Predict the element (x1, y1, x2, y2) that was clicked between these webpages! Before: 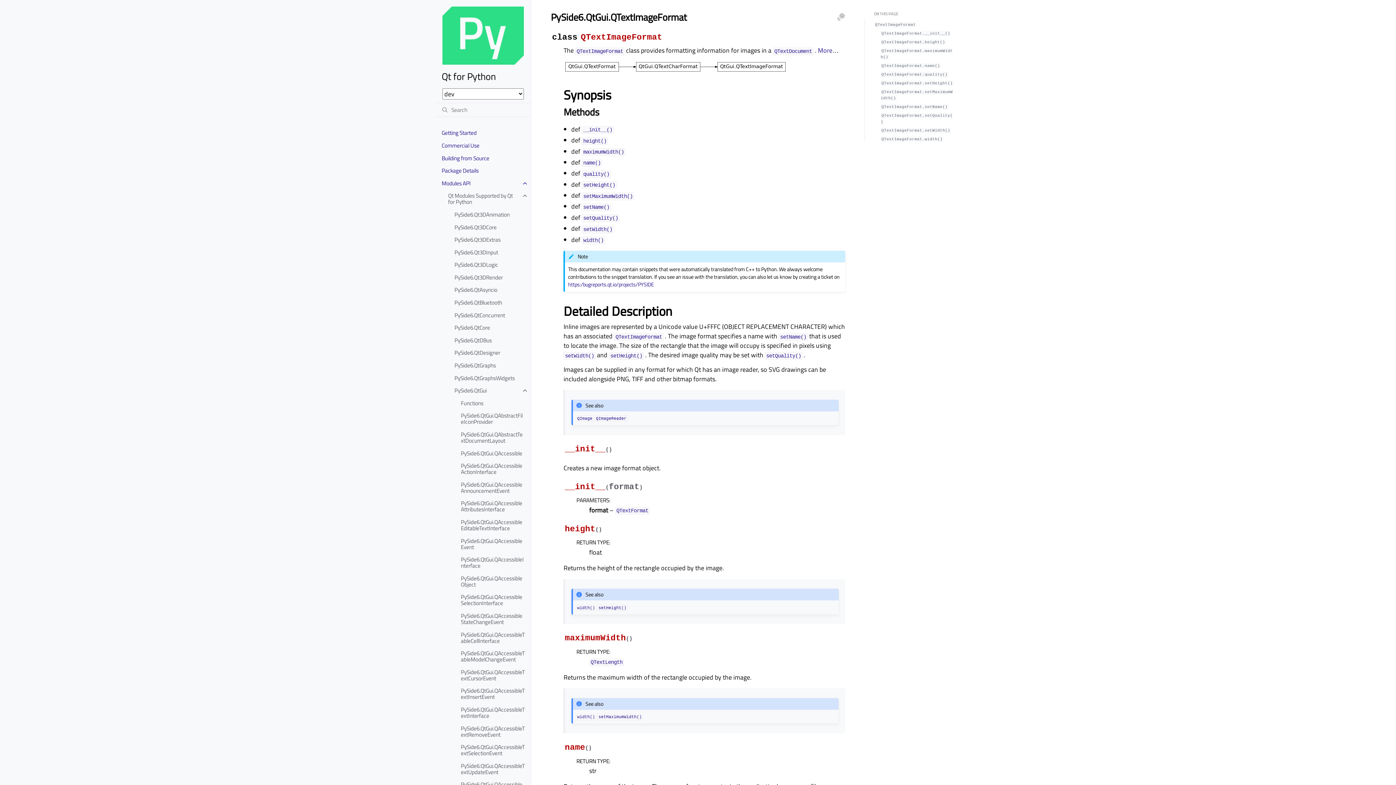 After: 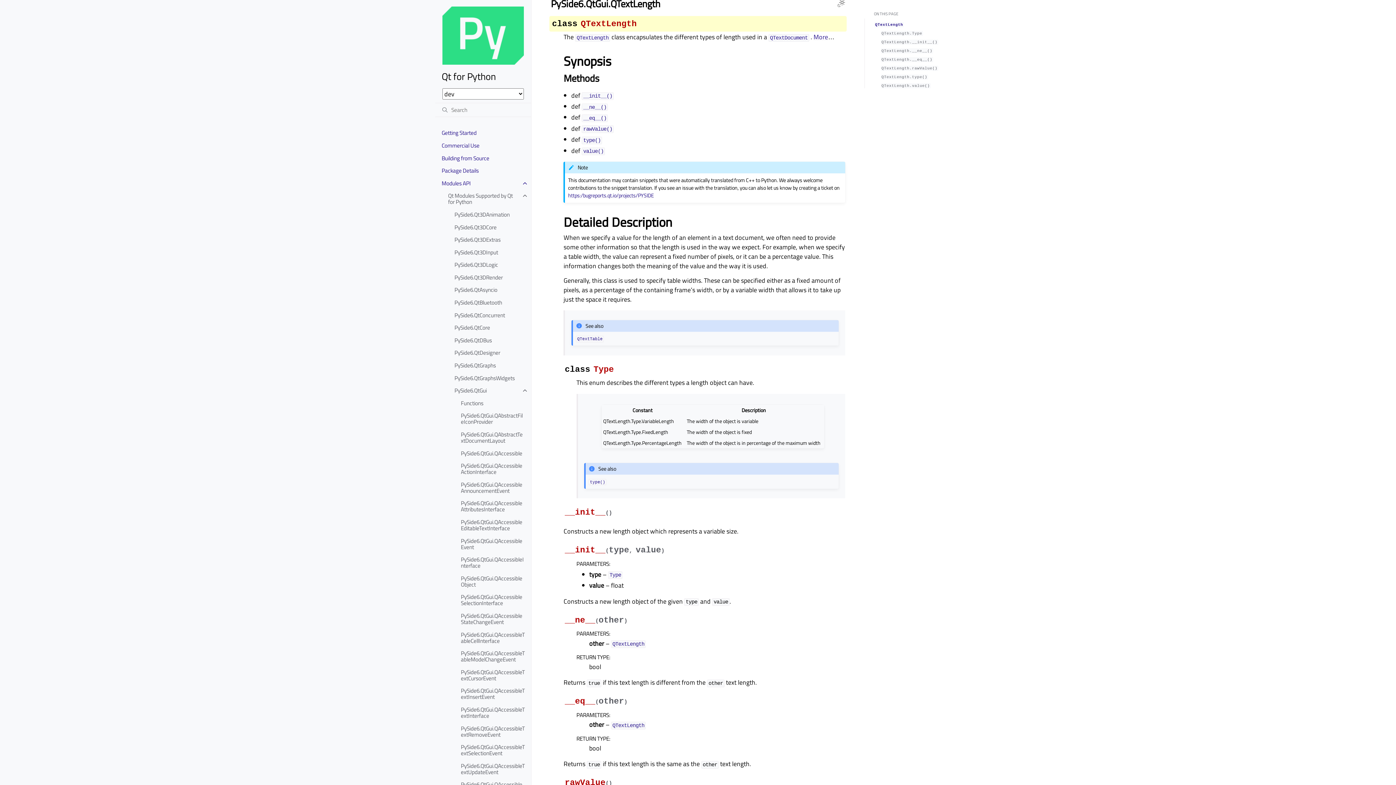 Action: label: QTextLength bbox: (589, 656, 624, 666)